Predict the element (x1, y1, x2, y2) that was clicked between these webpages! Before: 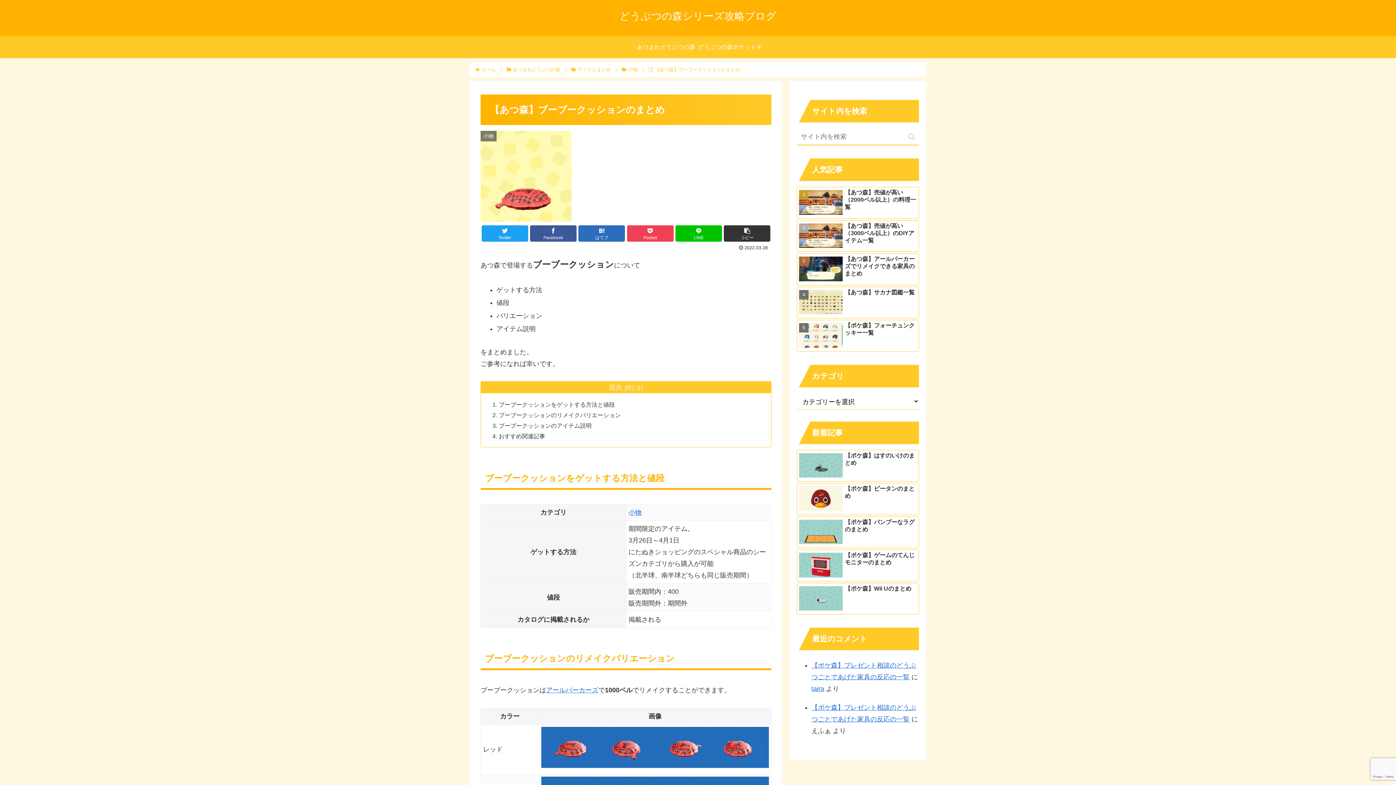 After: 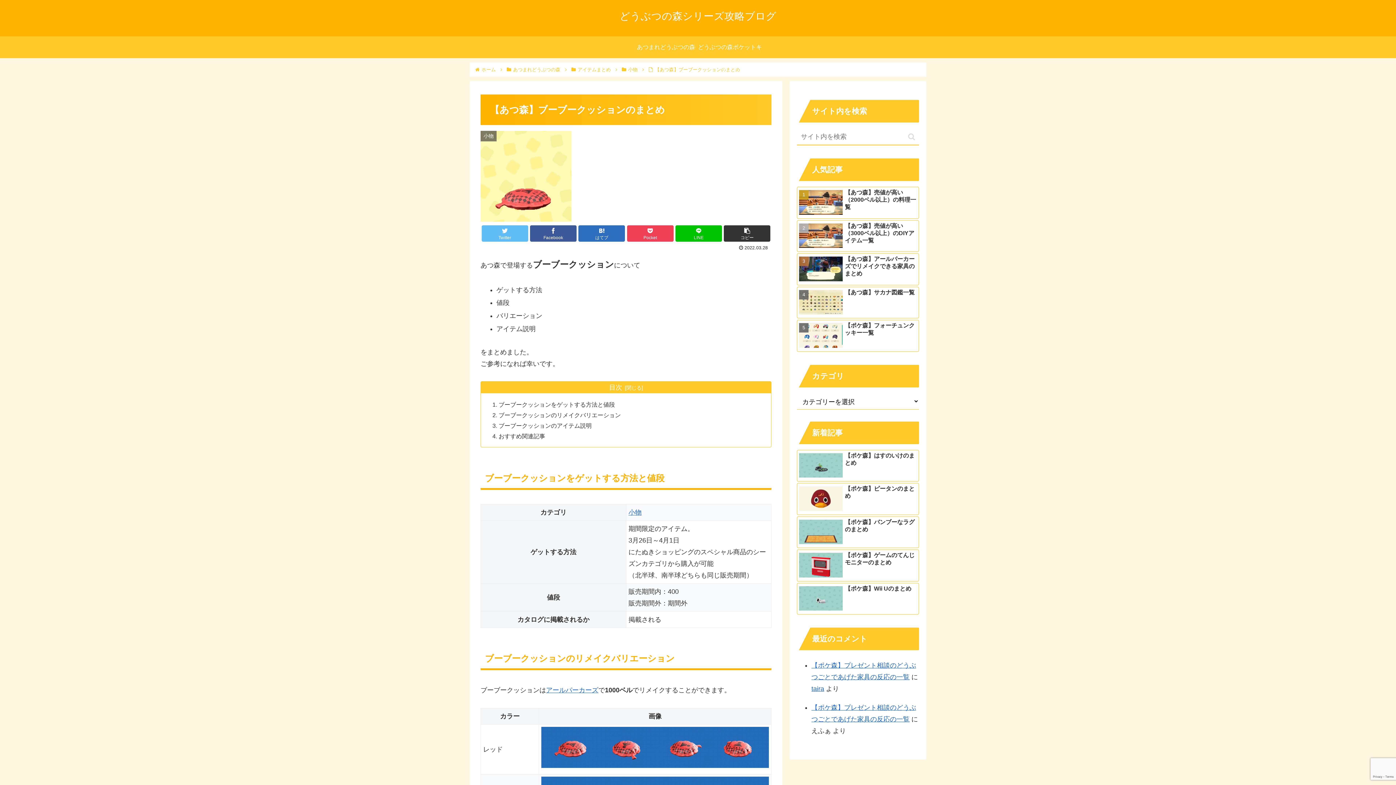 Action: label: Twitter bbox: (481, 225, 528, 241)